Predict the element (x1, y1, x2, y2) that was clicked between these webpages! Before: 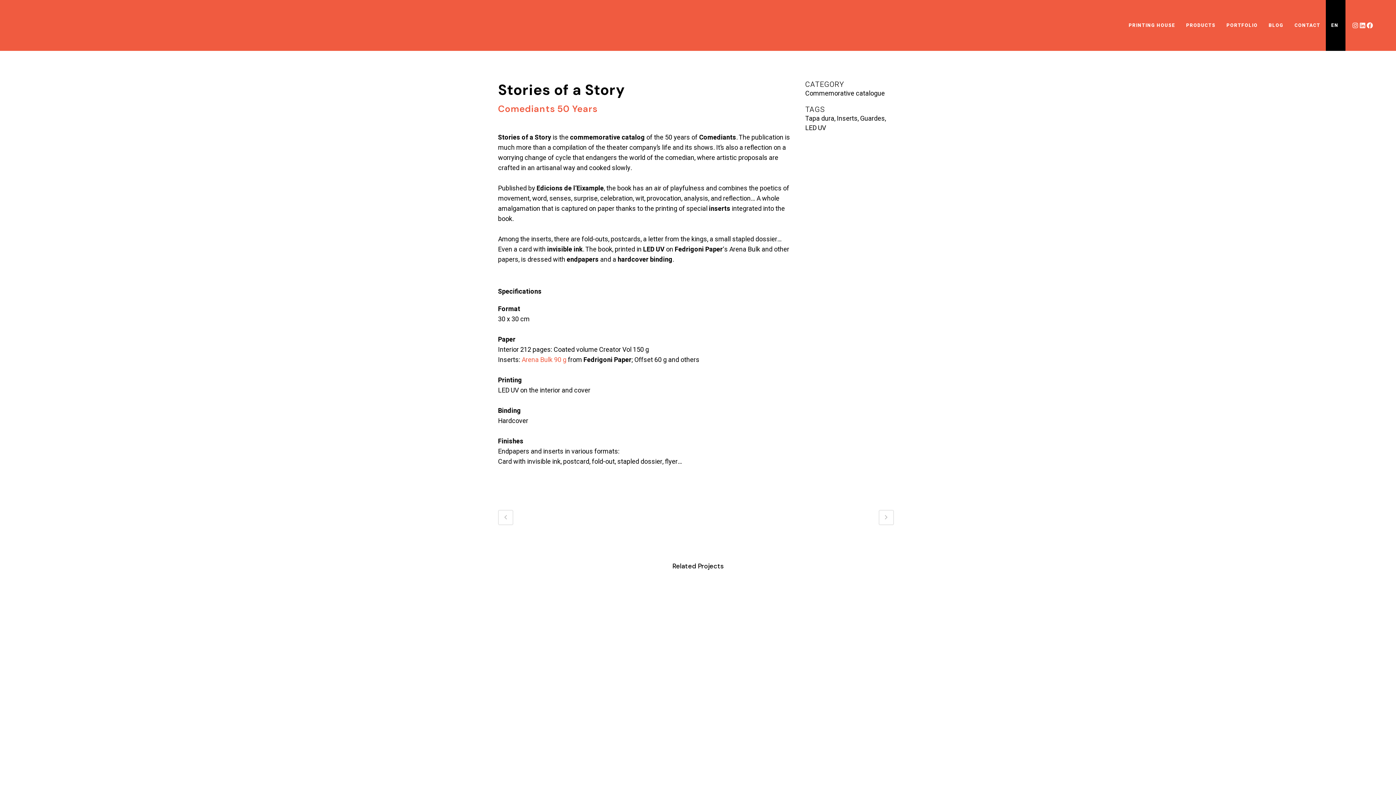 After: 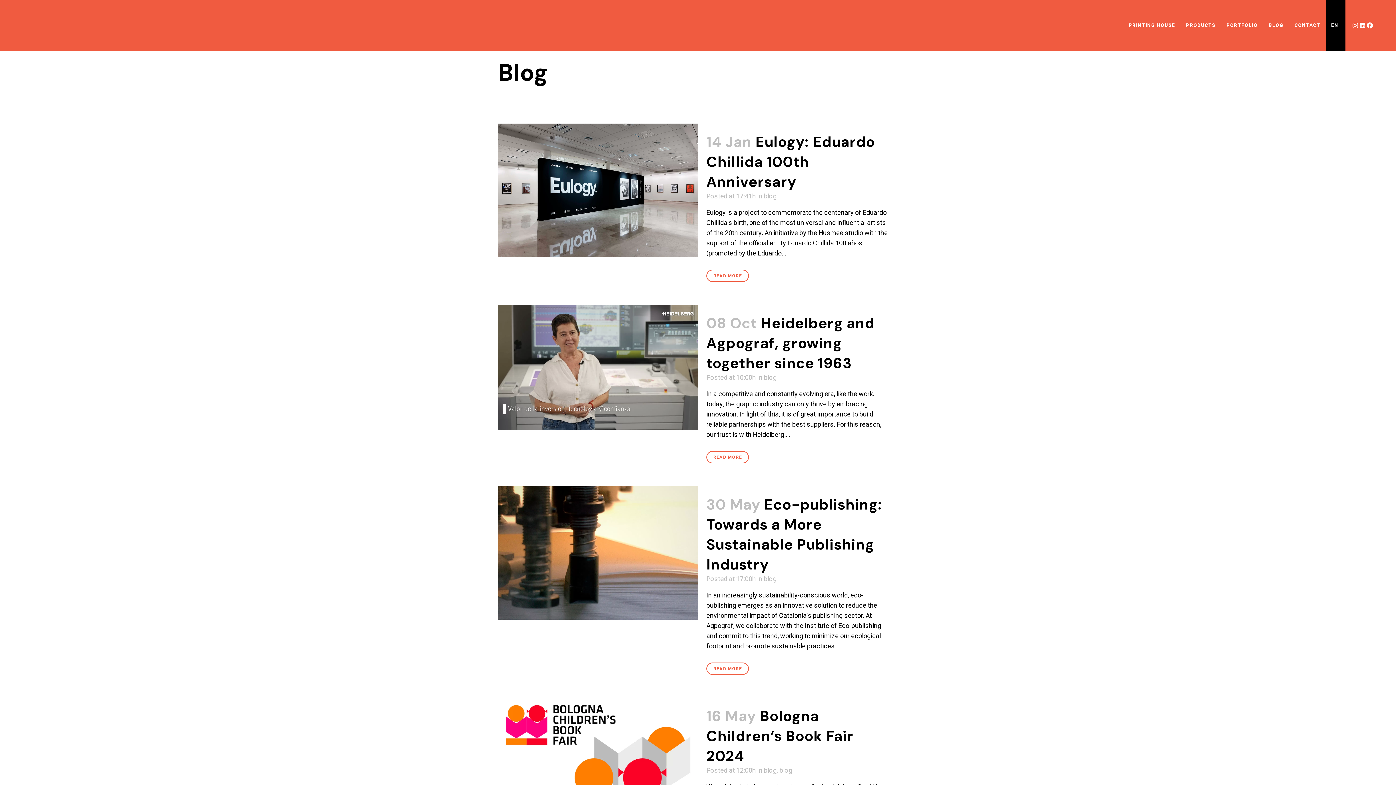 Action: label: BLOG bbox: (1263, 0, 1289, 50)